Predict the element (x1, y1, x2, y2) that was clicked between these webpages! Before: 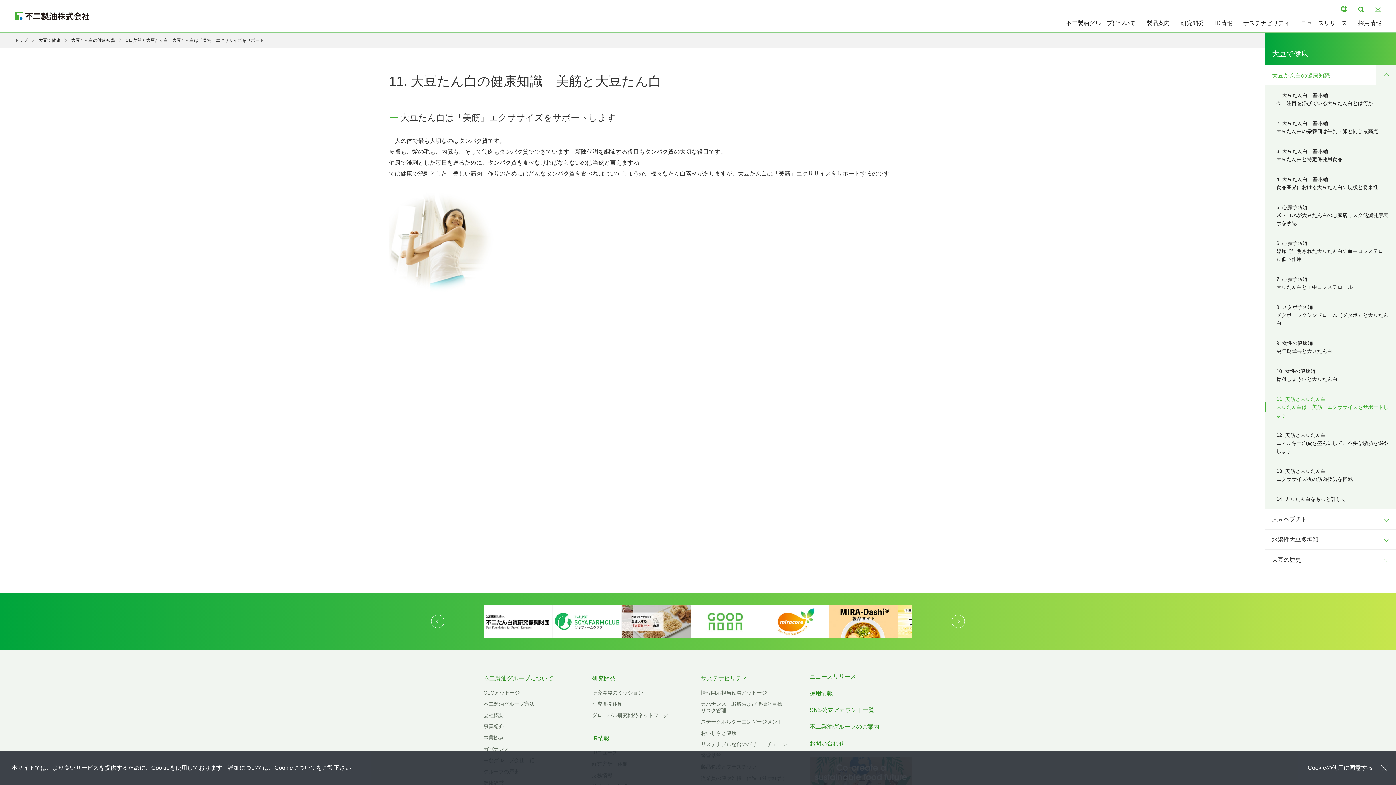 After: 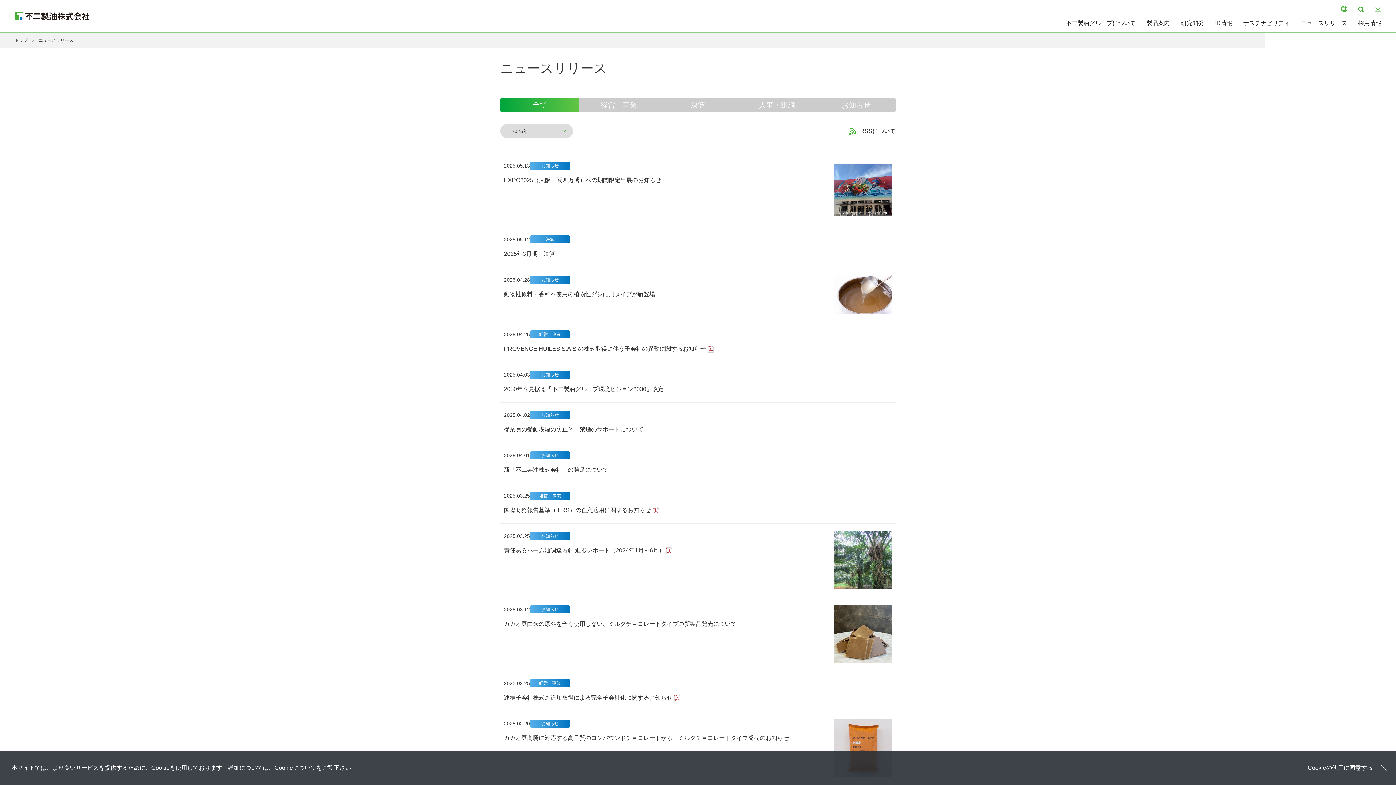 Action: label: ニュースリリース bbox: (809, 673, 856, 679)